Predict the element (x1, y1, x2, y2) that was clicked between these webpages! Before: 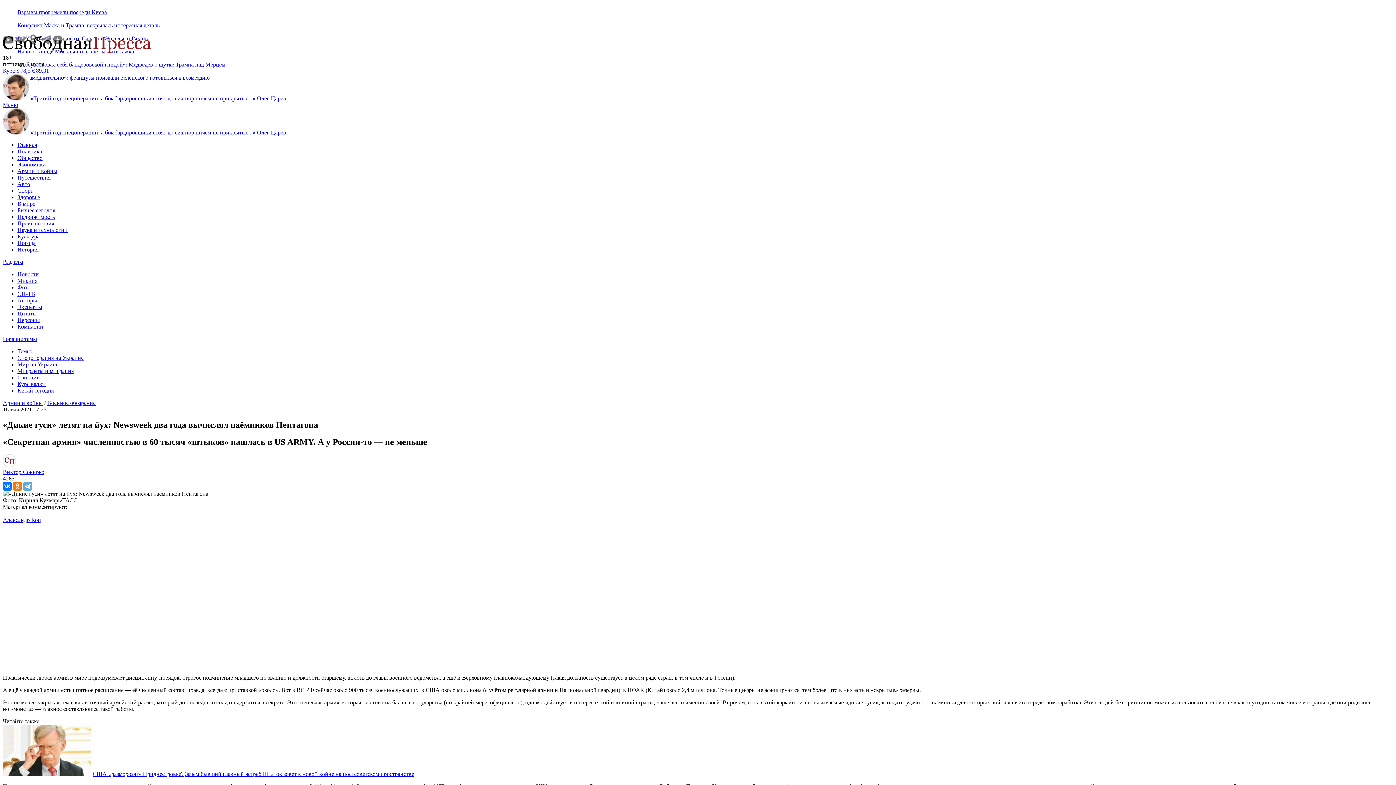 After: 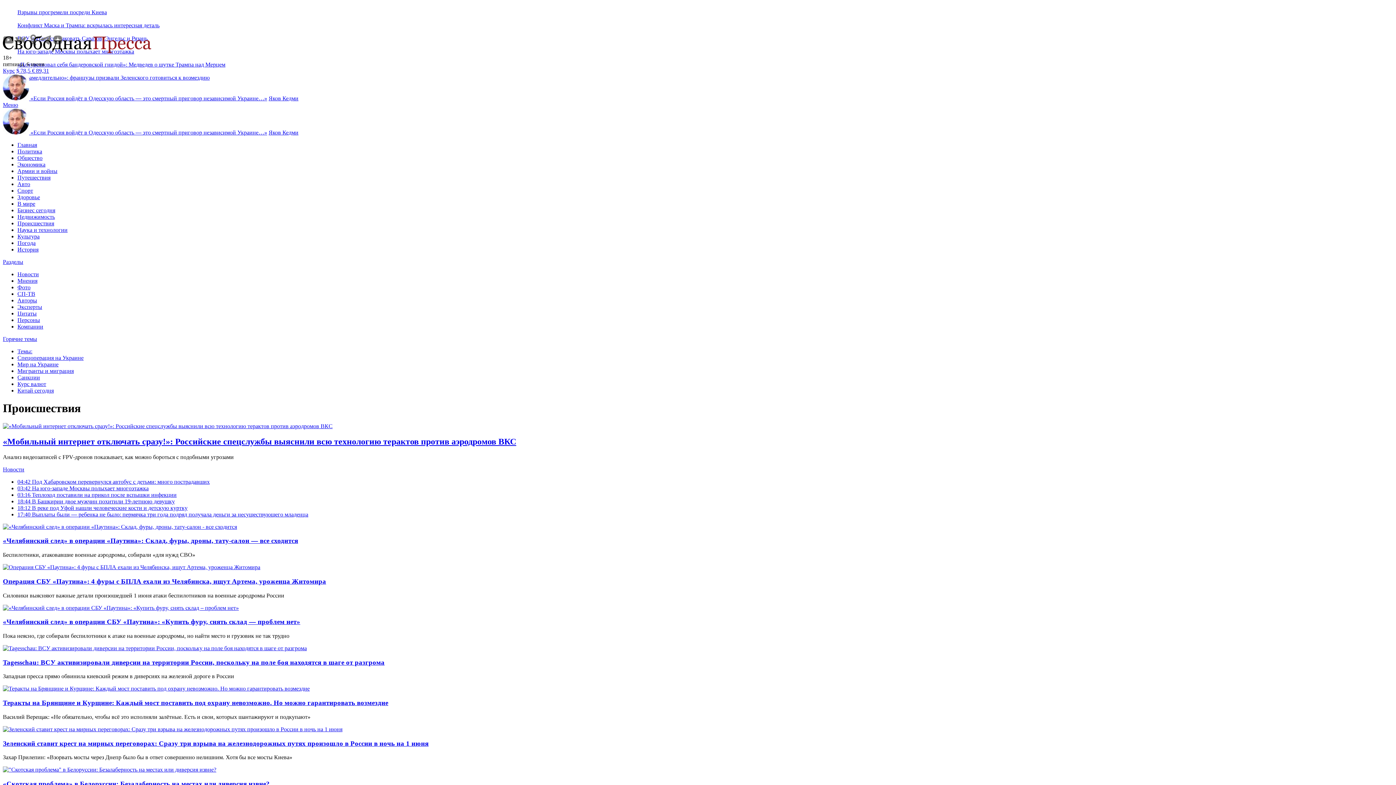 Action: label: Происшествия bbox: (17, 220, 54, 226)